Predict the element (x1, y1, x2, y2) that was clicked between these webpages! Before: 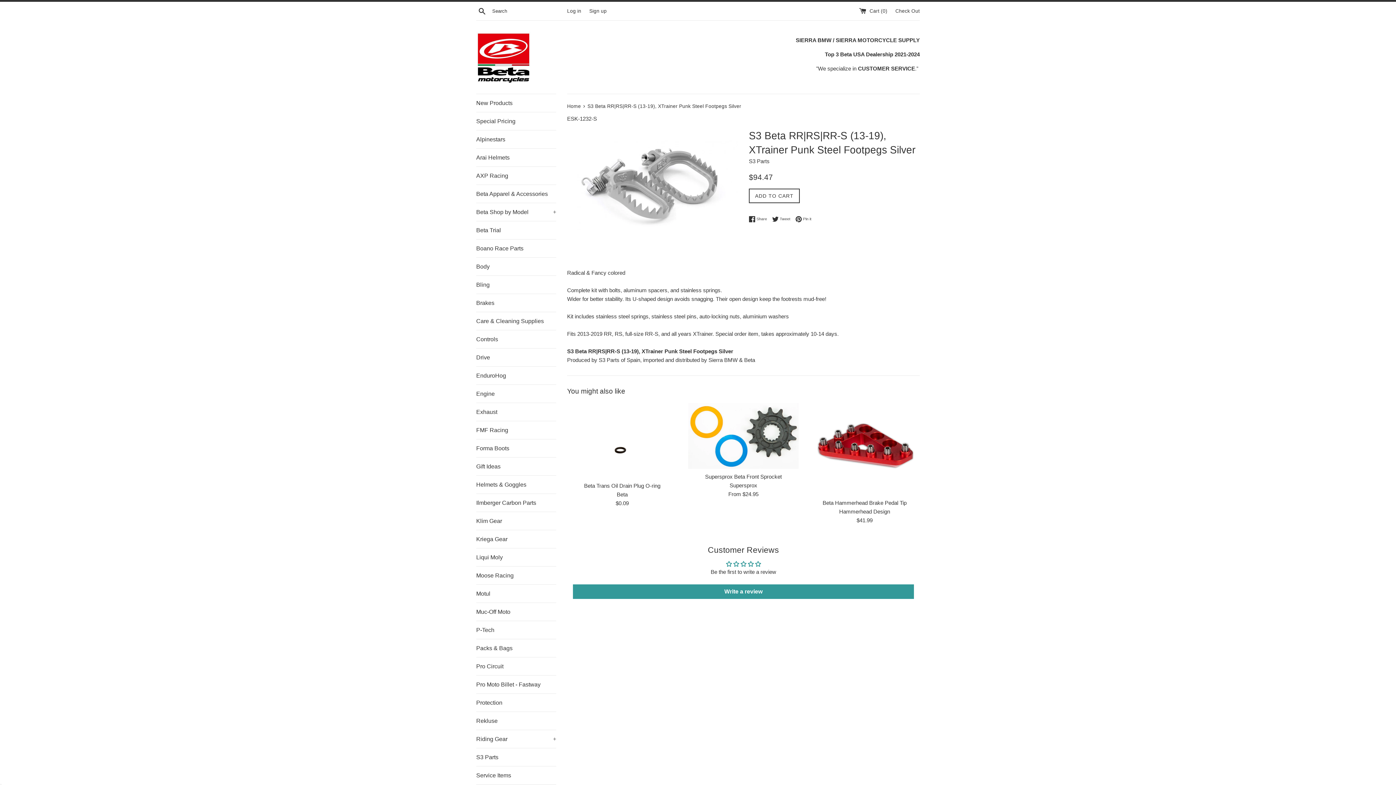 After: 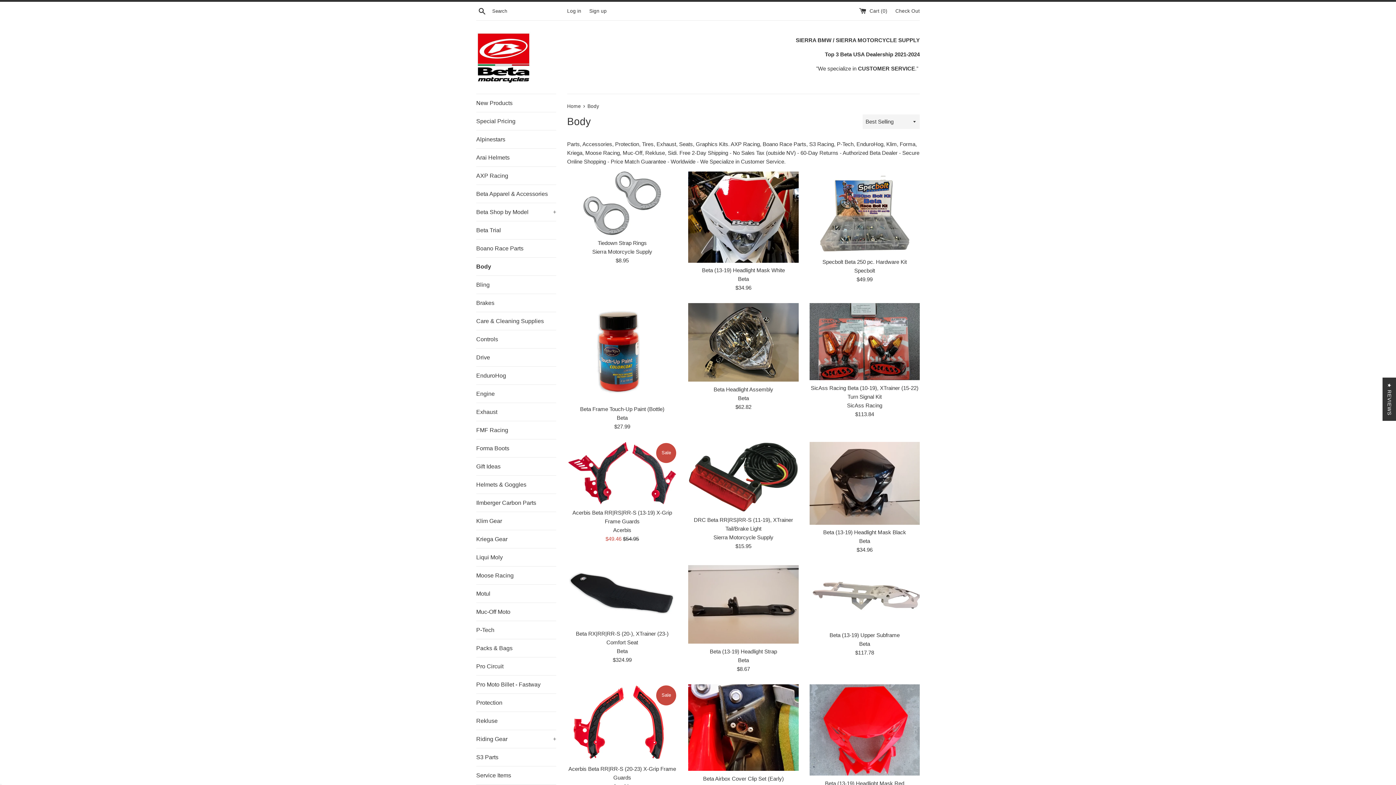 Action: label: Body bbox: (476, 257, 556, 275)